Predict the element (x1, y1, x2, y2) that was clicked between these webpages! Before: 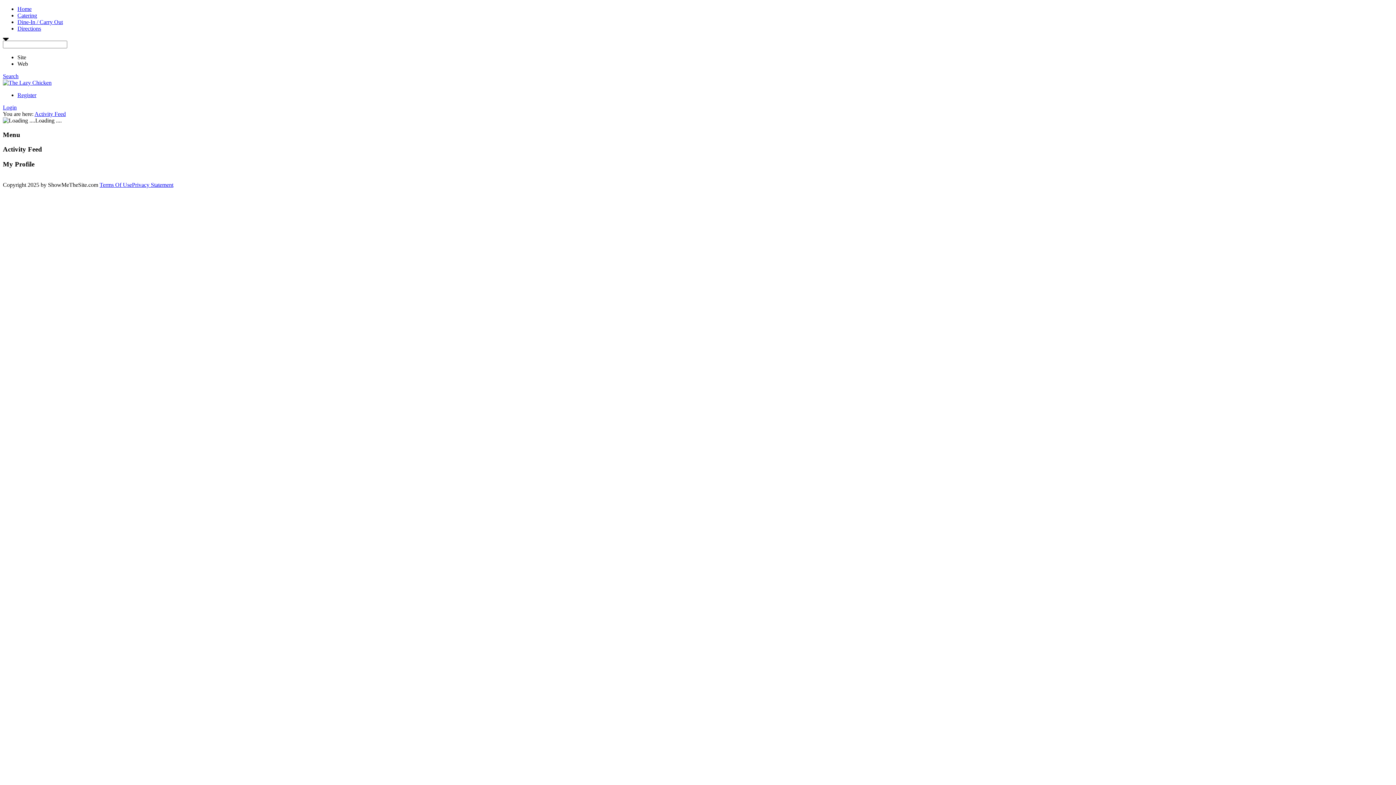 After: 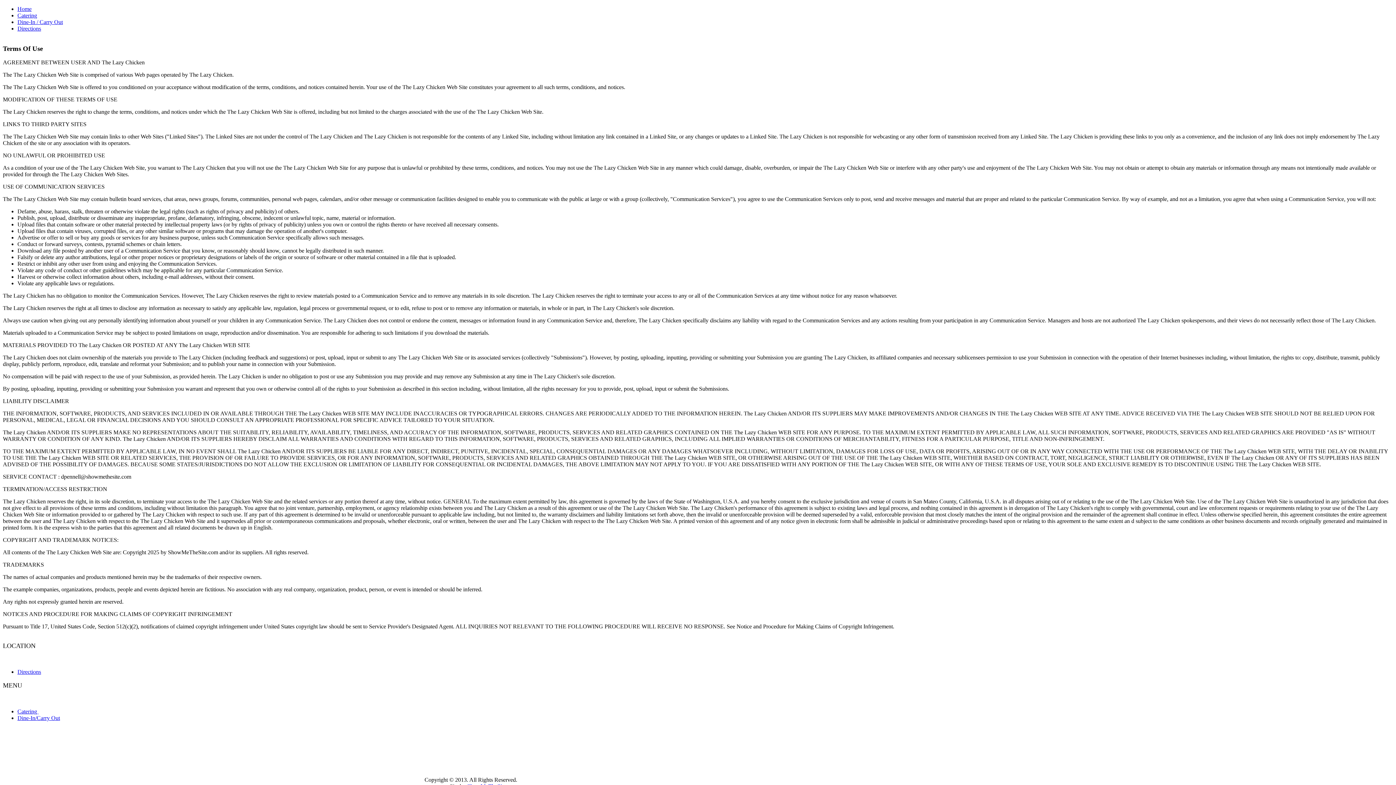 Action: label: Terms Of Use bbox: (99, 181, 132, 187)